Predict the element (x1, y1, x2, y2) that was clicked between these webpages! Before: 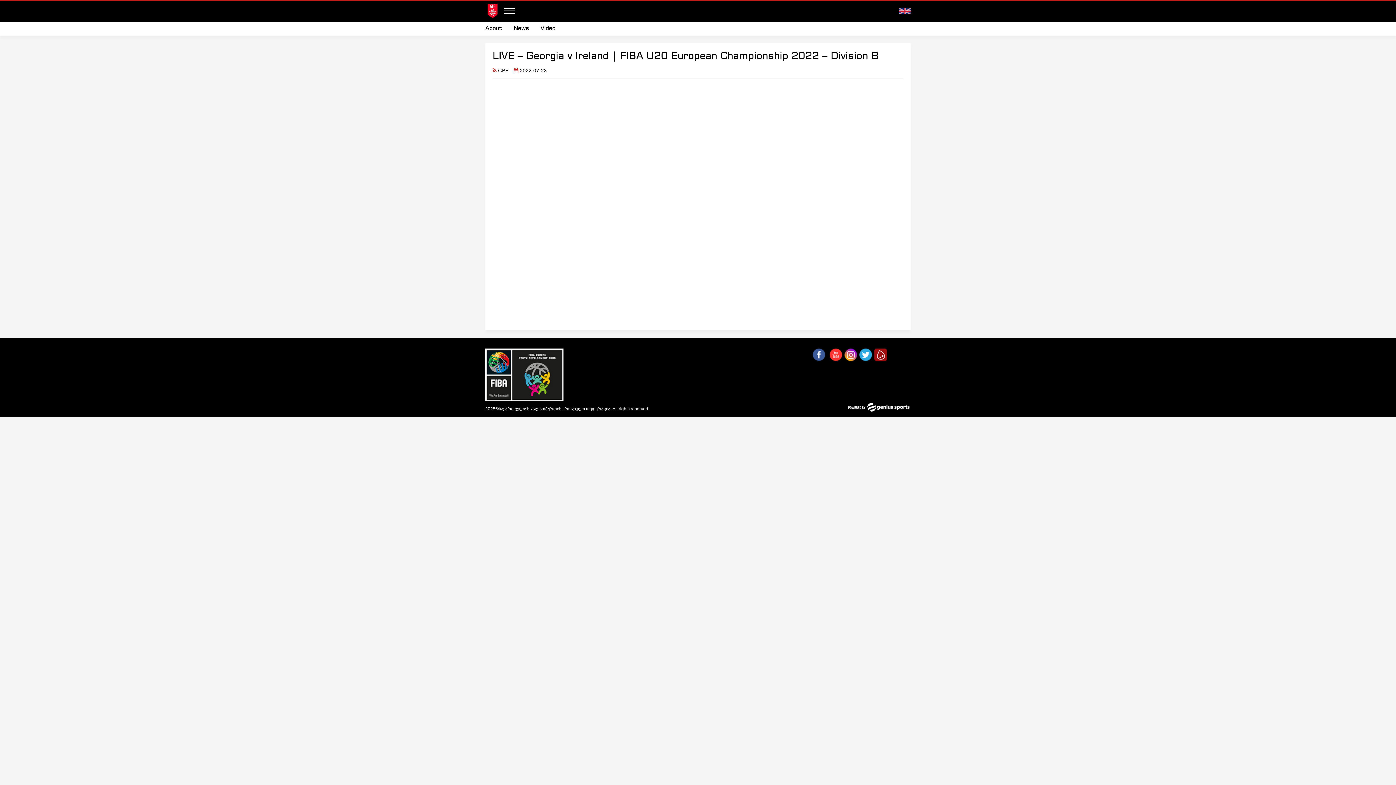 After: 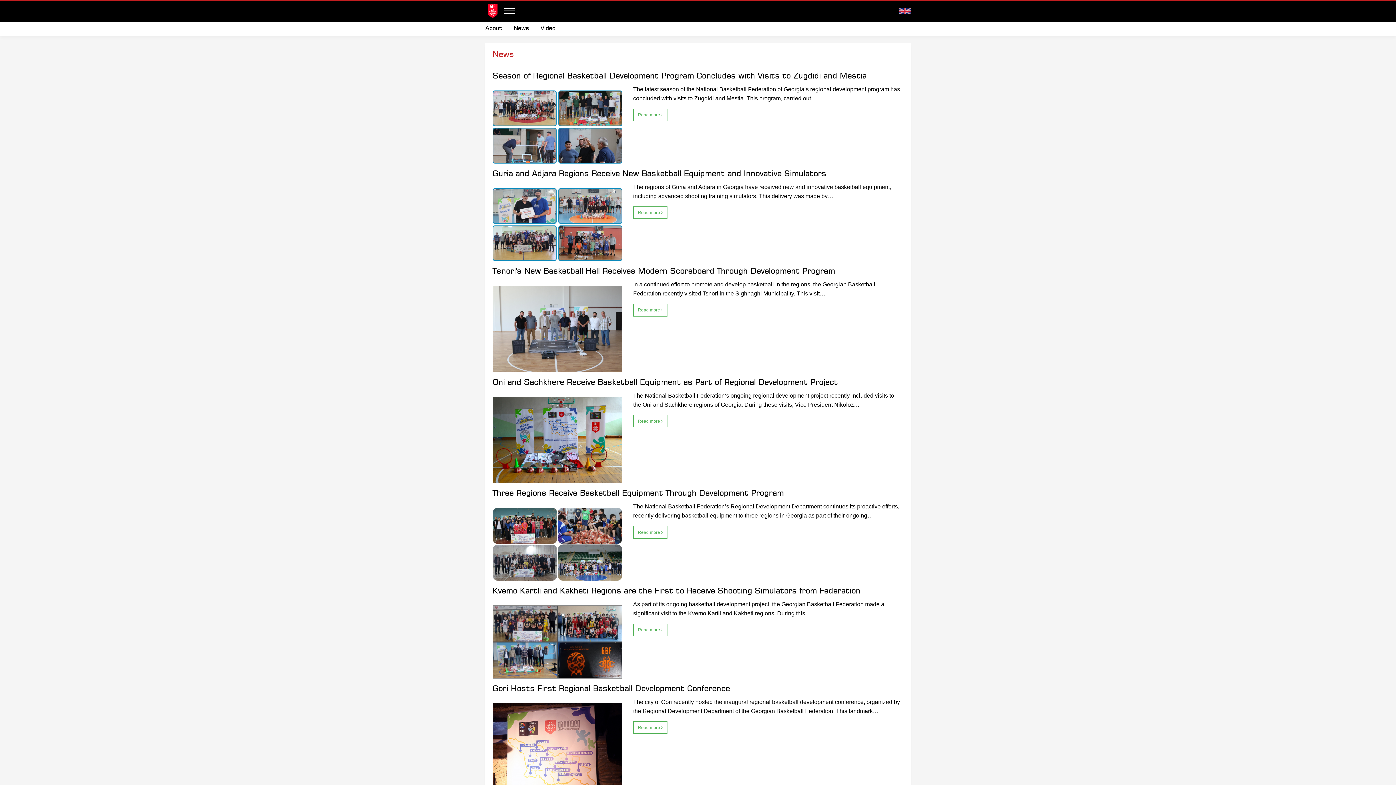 Action: label: News bbox: (508, 21, 534, 35)